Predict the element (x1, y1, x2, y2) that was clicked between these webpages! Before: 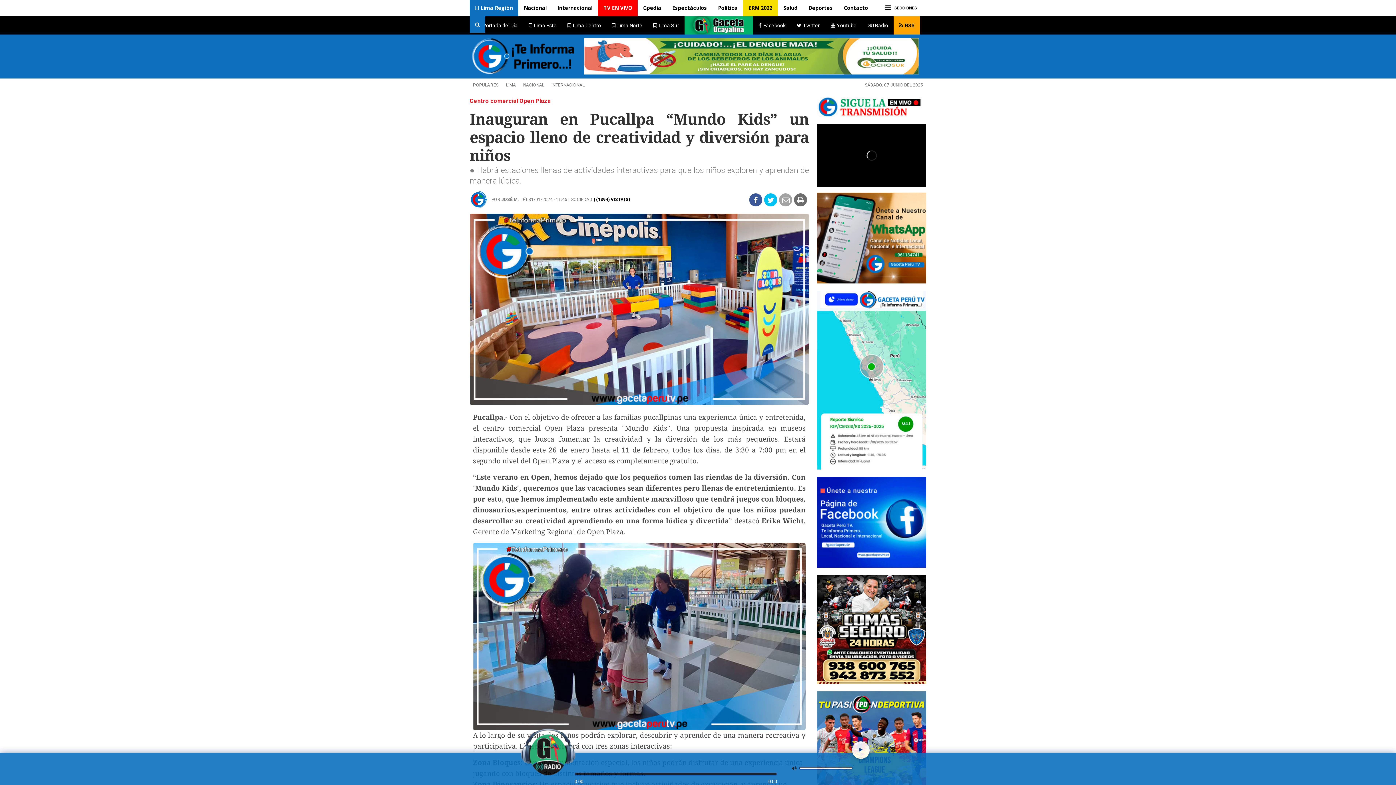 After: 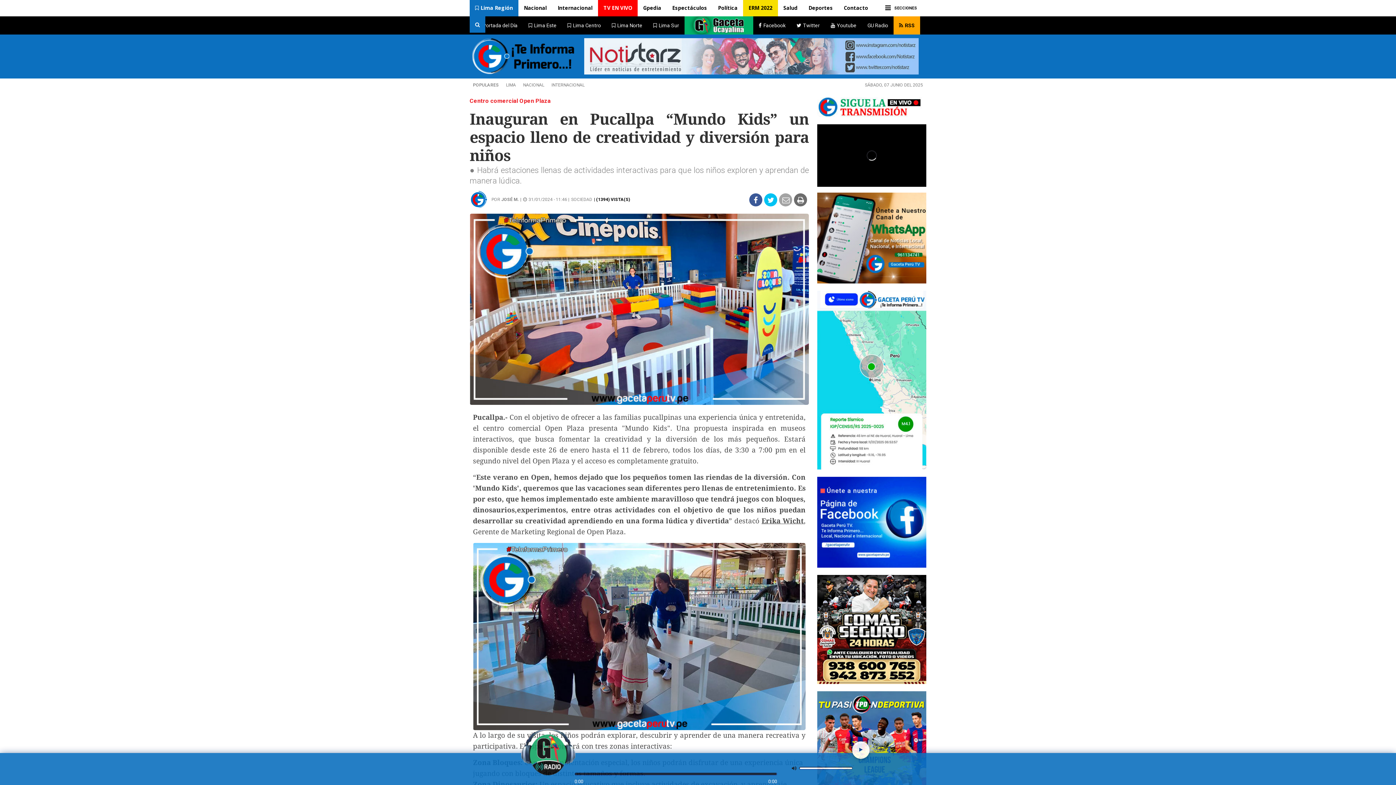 Action: label: GU Radio bbox: (862, 16, 893, 34)